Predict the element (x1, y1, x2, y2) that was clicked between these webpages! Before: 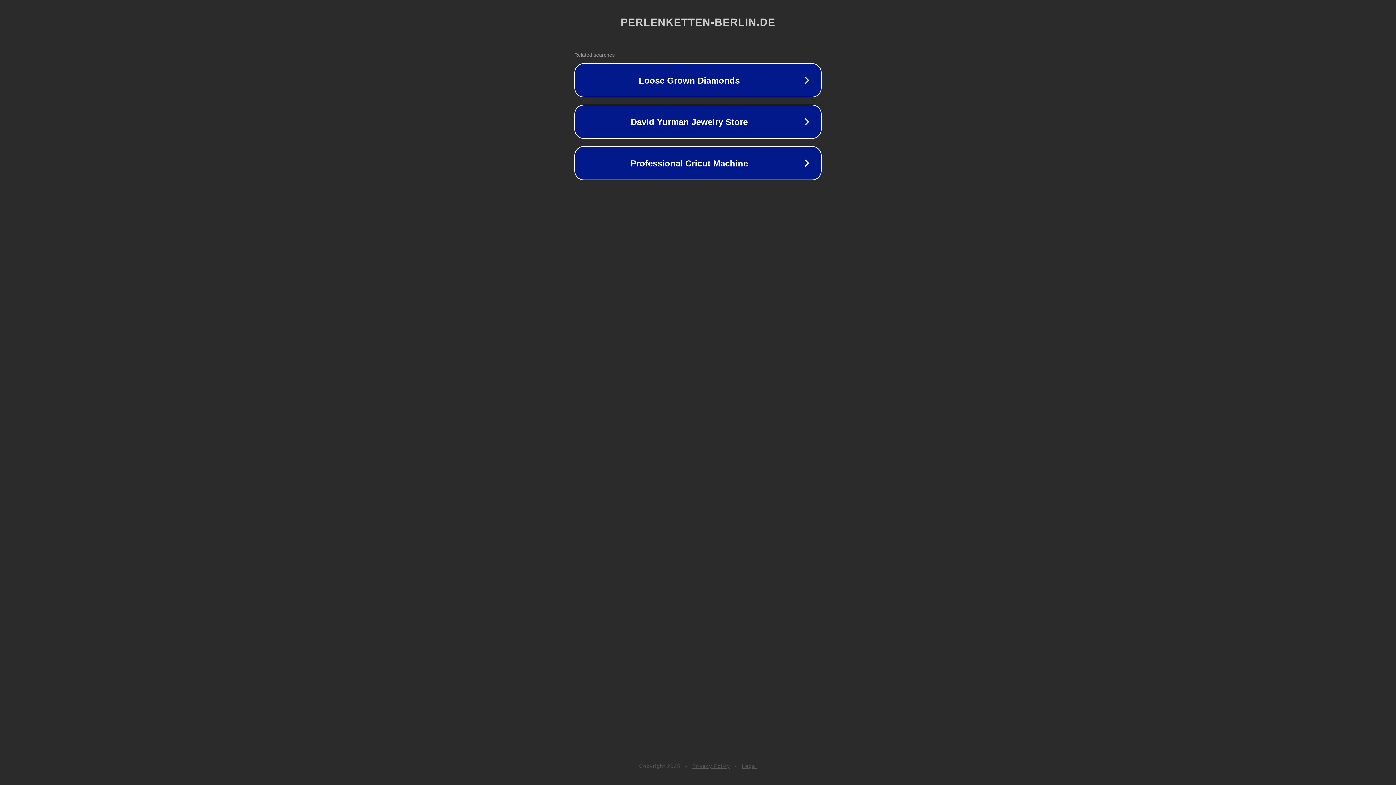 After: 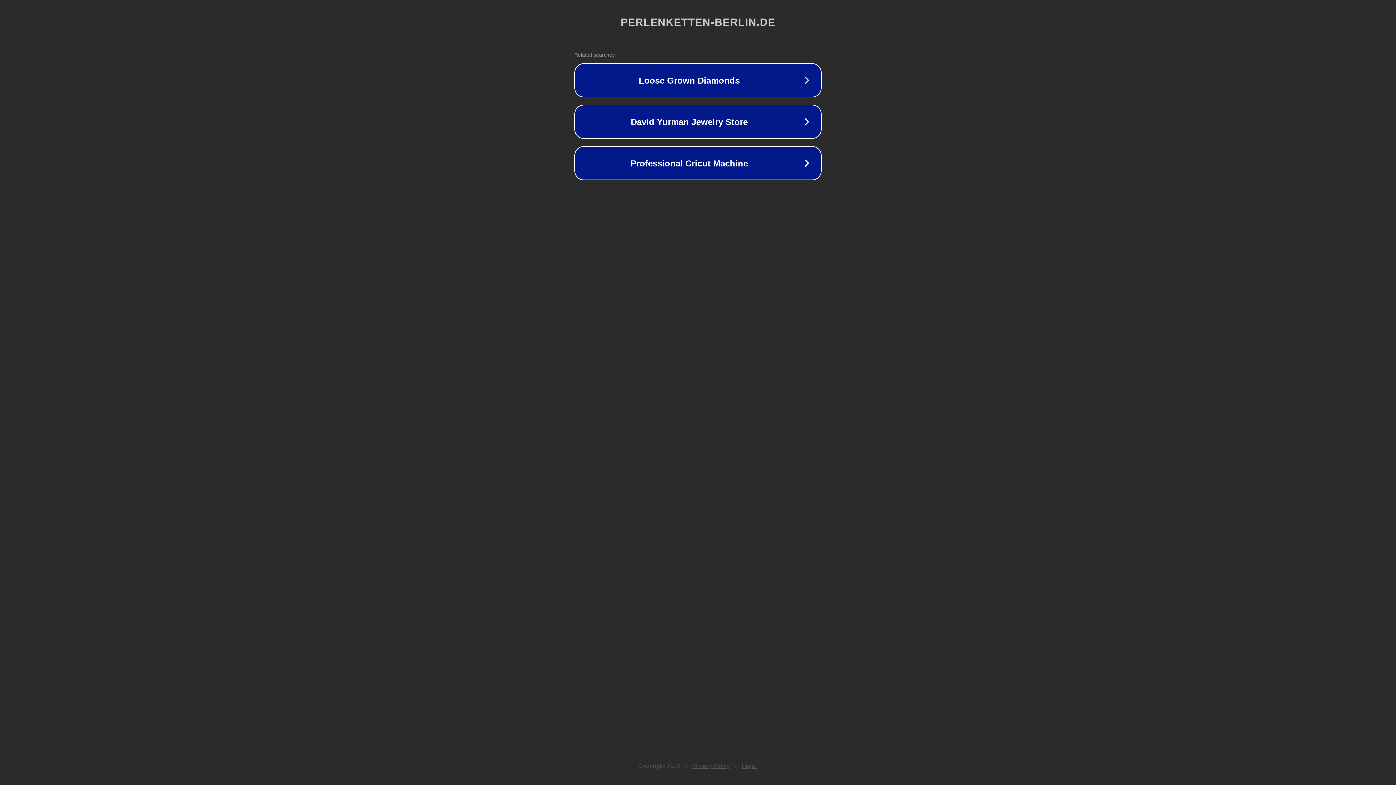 Action: label: Privacy Policy bbox: (692, 763, 730, 769)